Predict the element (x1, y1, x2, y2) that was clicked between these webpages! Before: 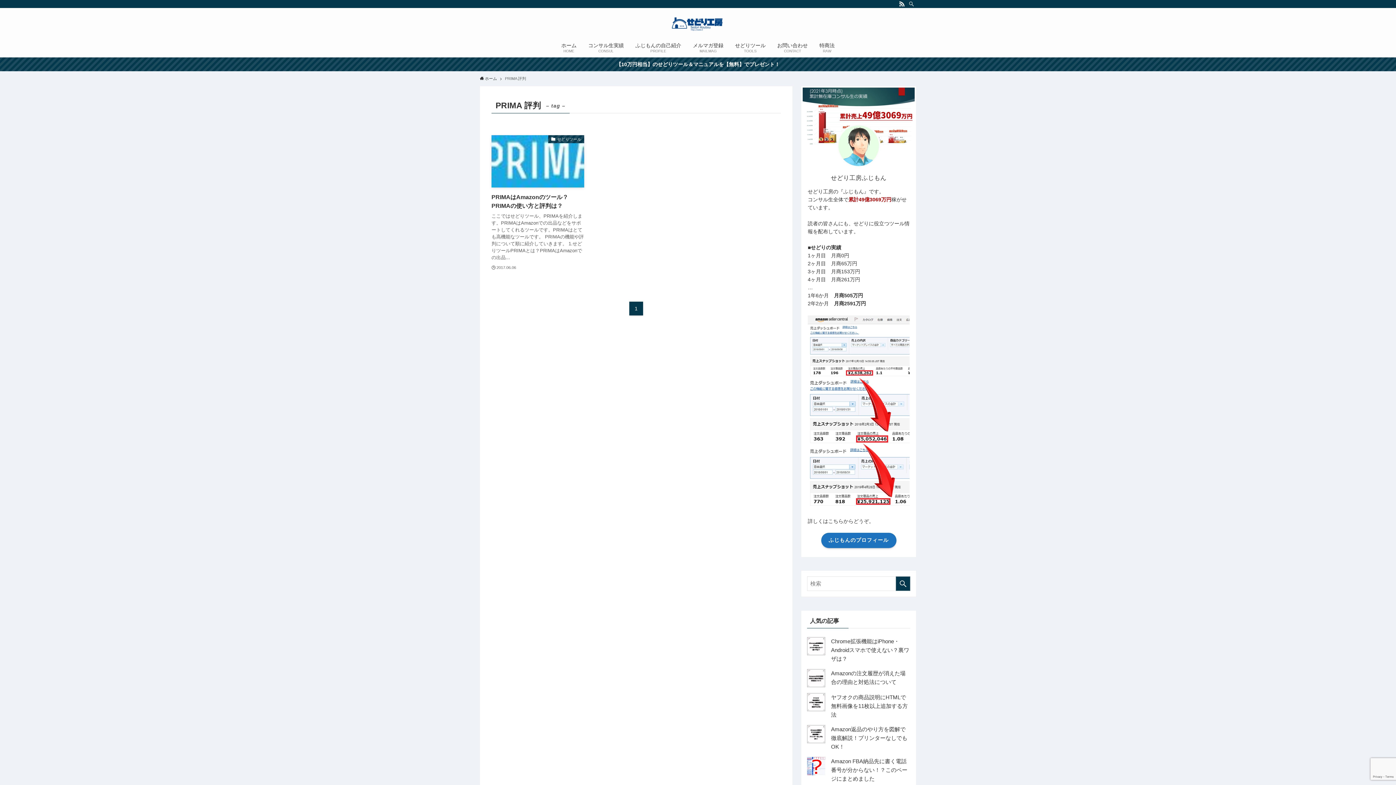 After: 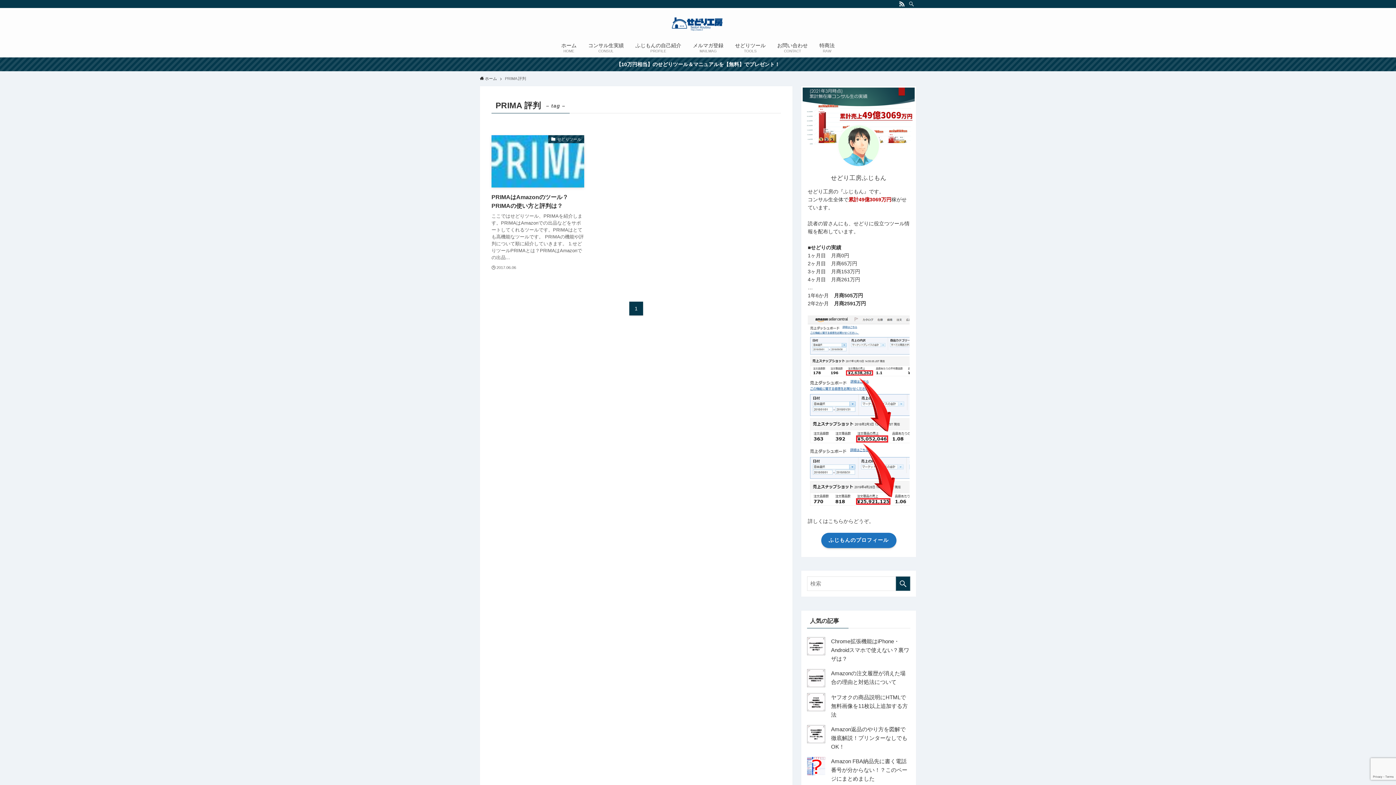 Action: label: 【10万円相当】のせどりツール＆マニュアルを【無料】でプレゼント！ bbox: (0, 57, 1396, 71)